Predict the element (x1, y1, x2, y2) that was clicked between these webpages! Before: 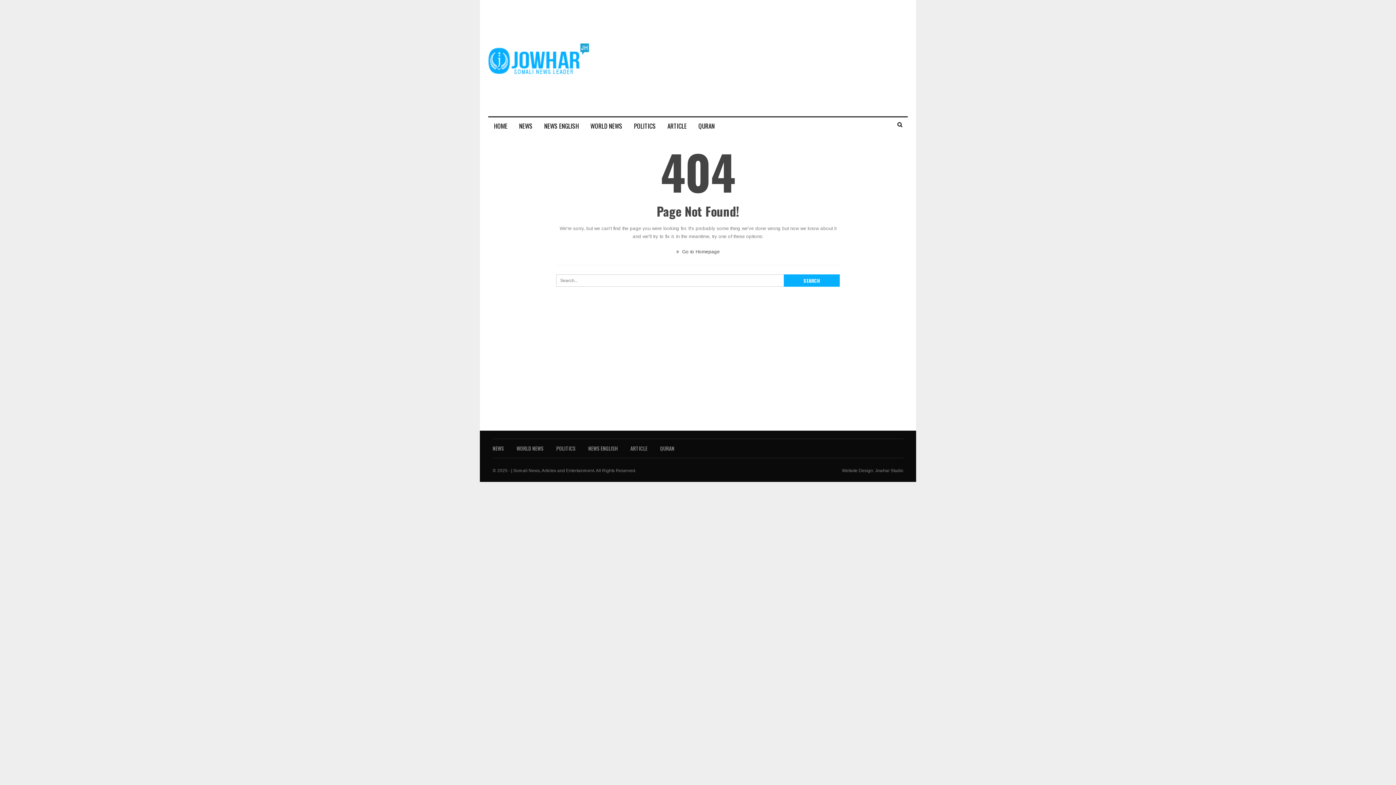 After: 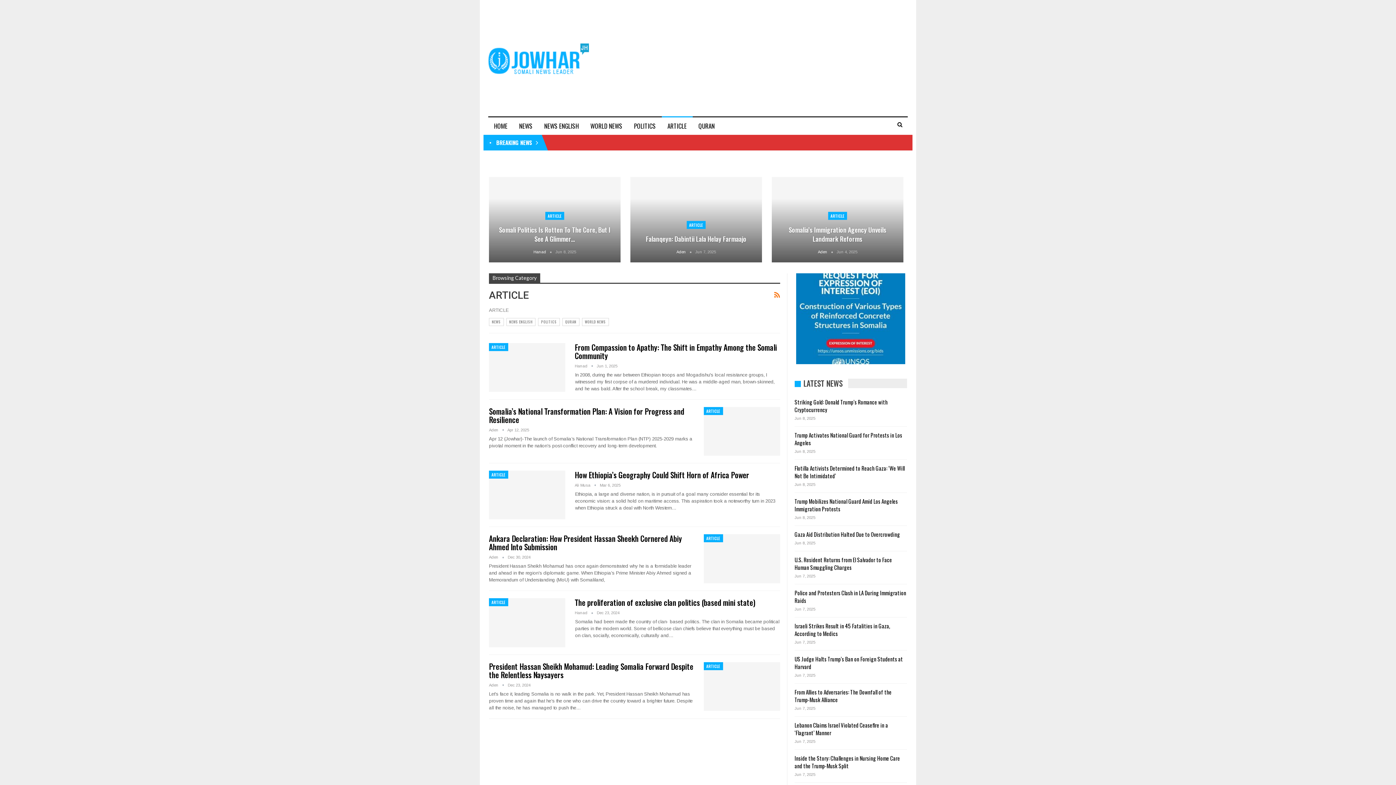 Action: label: ARTICLE bbox: (630, 444, 647, 452)